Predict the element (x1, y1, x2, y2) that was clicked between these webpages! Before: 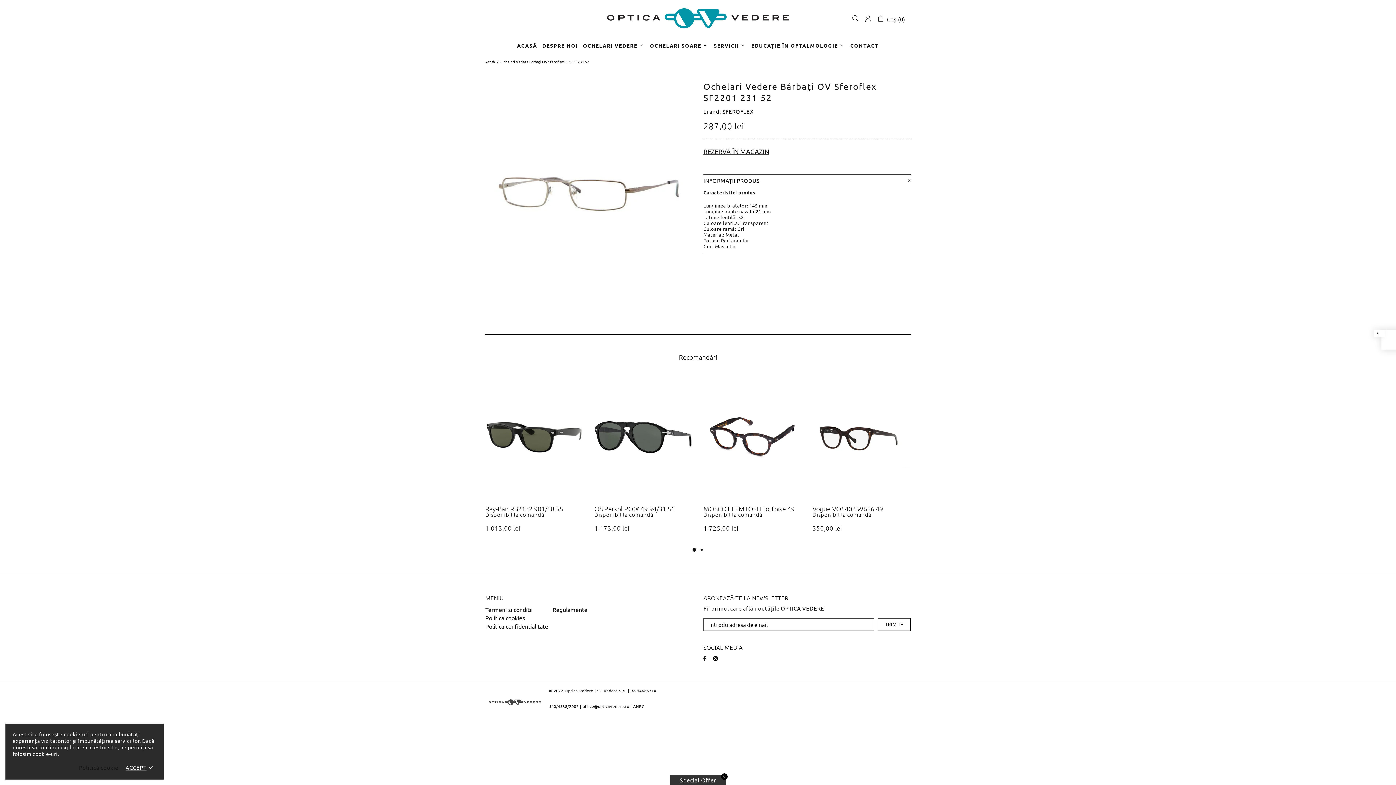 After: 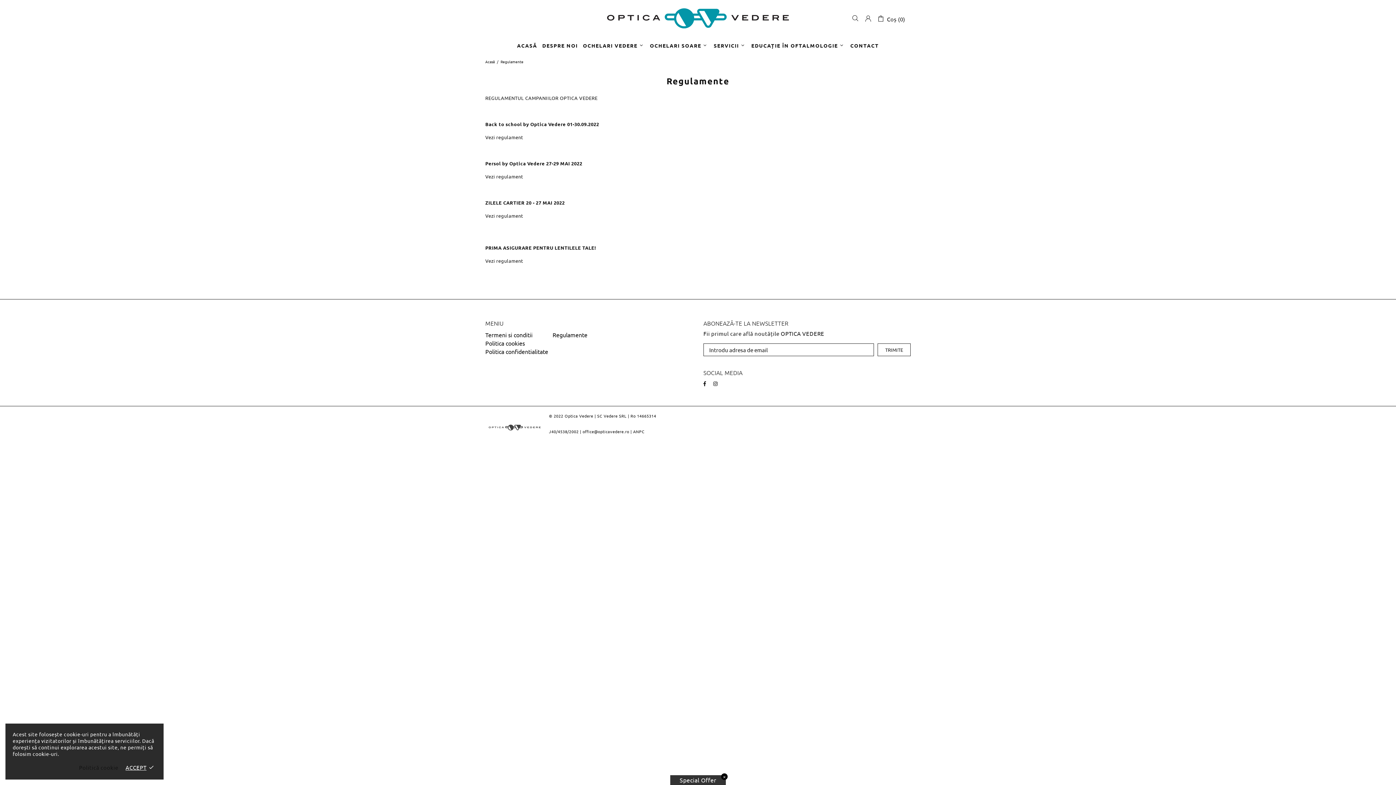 Action: bbox: (552, 605, 587, 614) label: Regulamente